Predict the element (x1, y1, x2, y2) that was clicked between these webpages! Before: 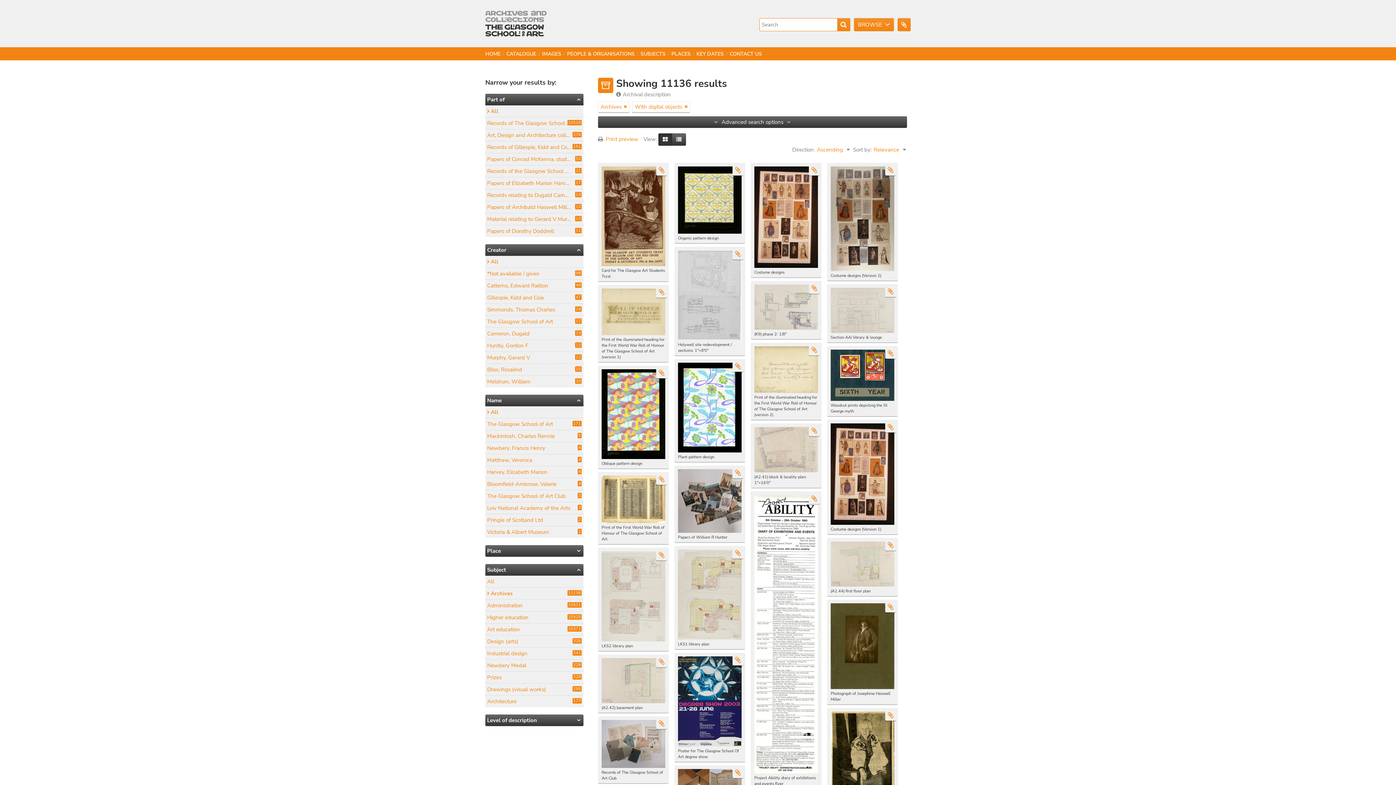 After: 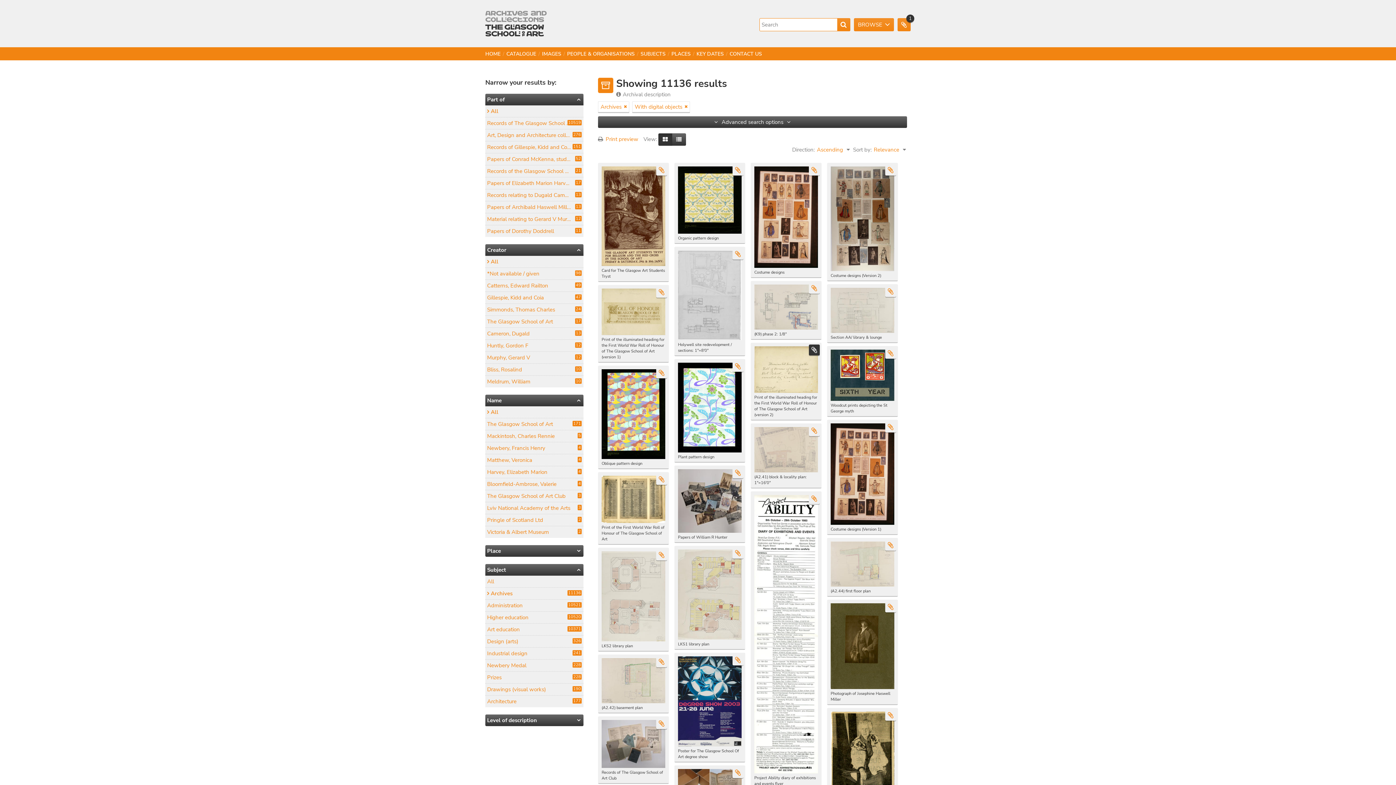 Action: label: Add to clipboard bbox: (809, 344, 820, 355)